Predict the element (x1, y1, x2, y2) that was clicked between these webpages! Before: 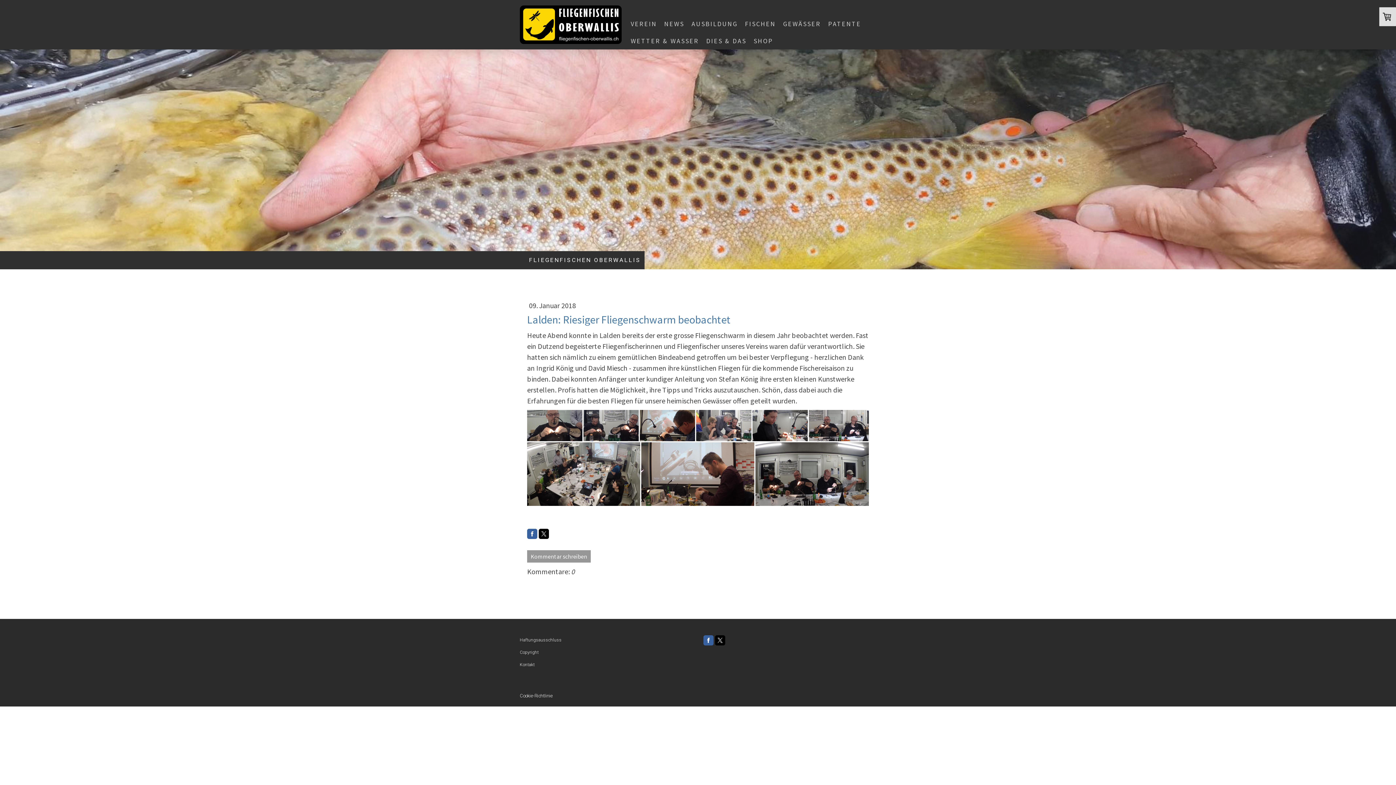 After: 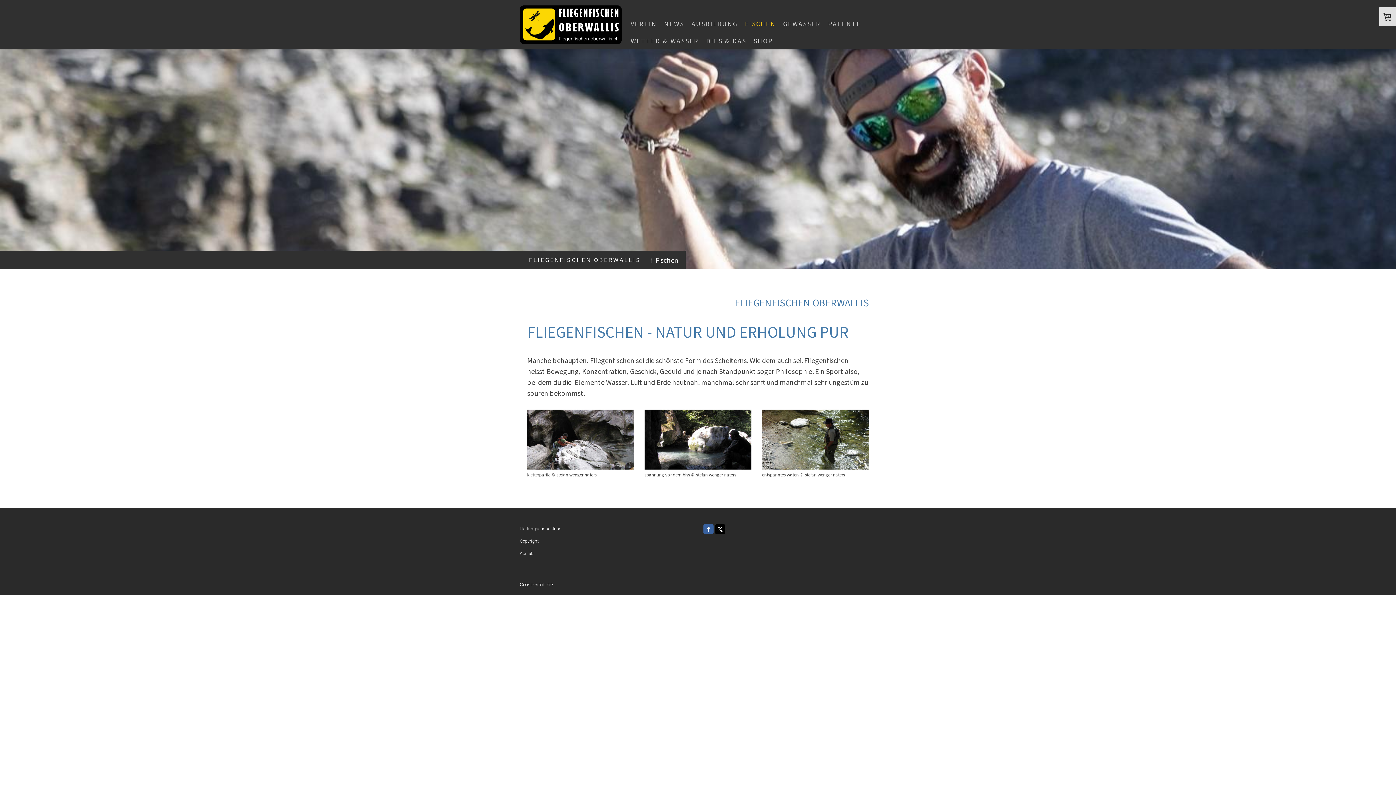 Action: bbox: (741, 15, 779, 32) label: FISCHEN